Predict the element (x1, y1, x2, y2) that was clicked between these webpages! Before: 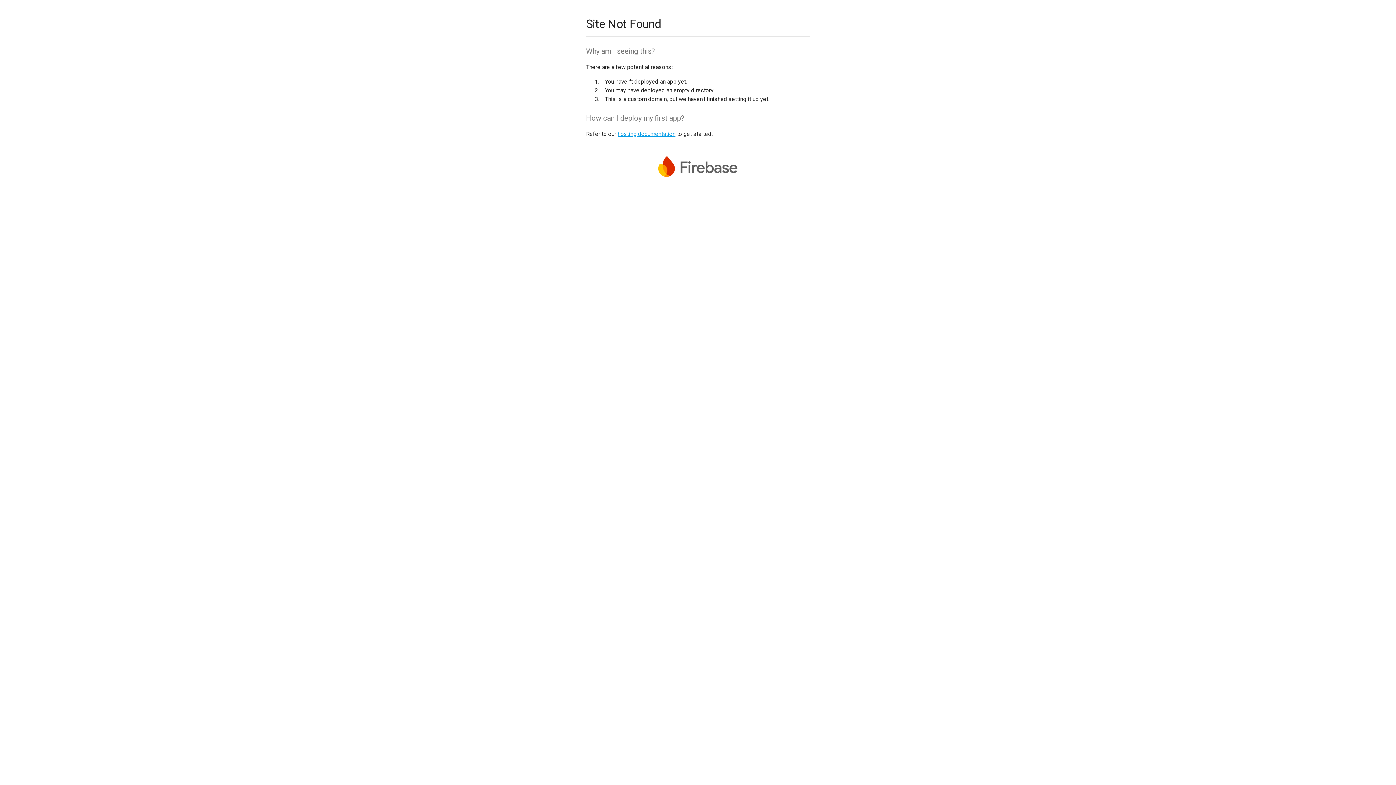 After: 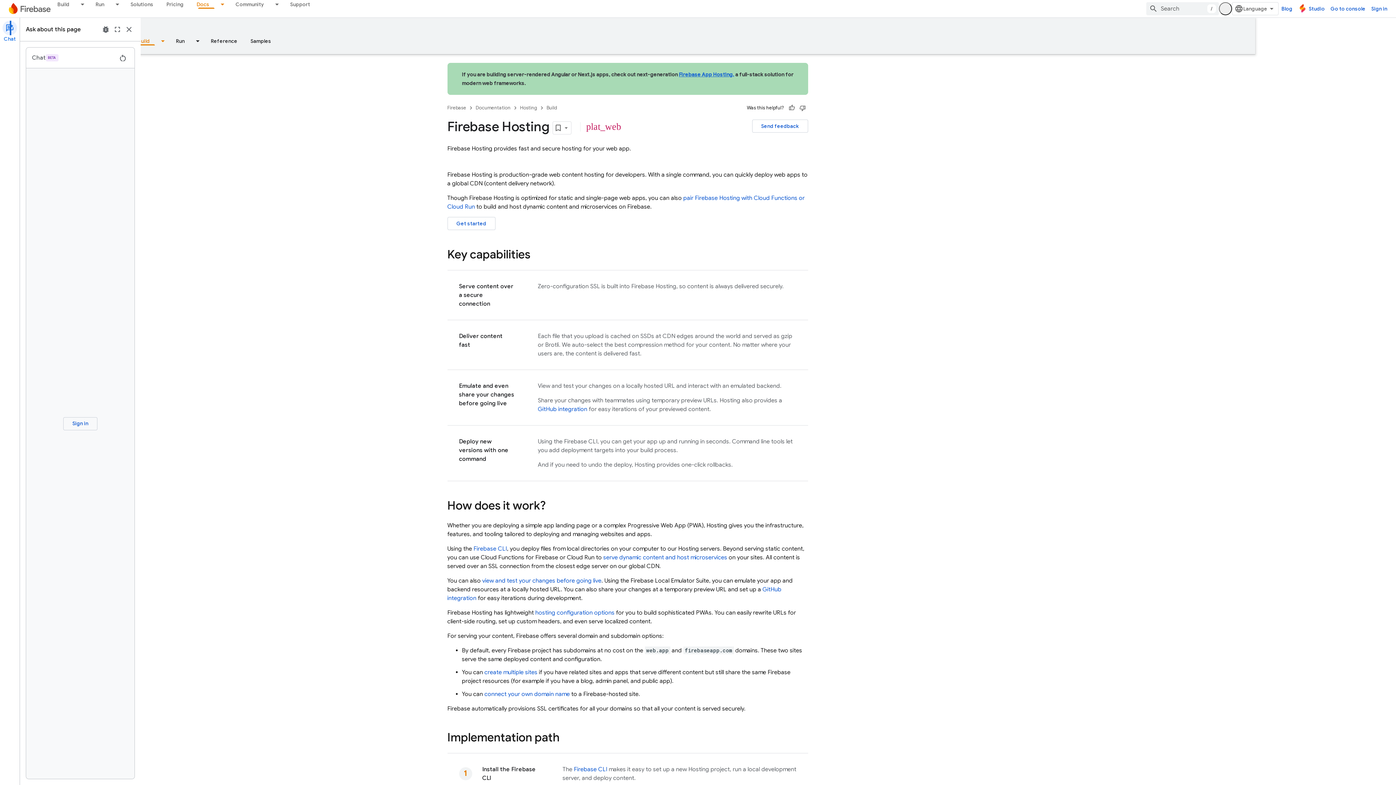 Action: bbox: (617, 130, 675, 137) label: hosting documentation